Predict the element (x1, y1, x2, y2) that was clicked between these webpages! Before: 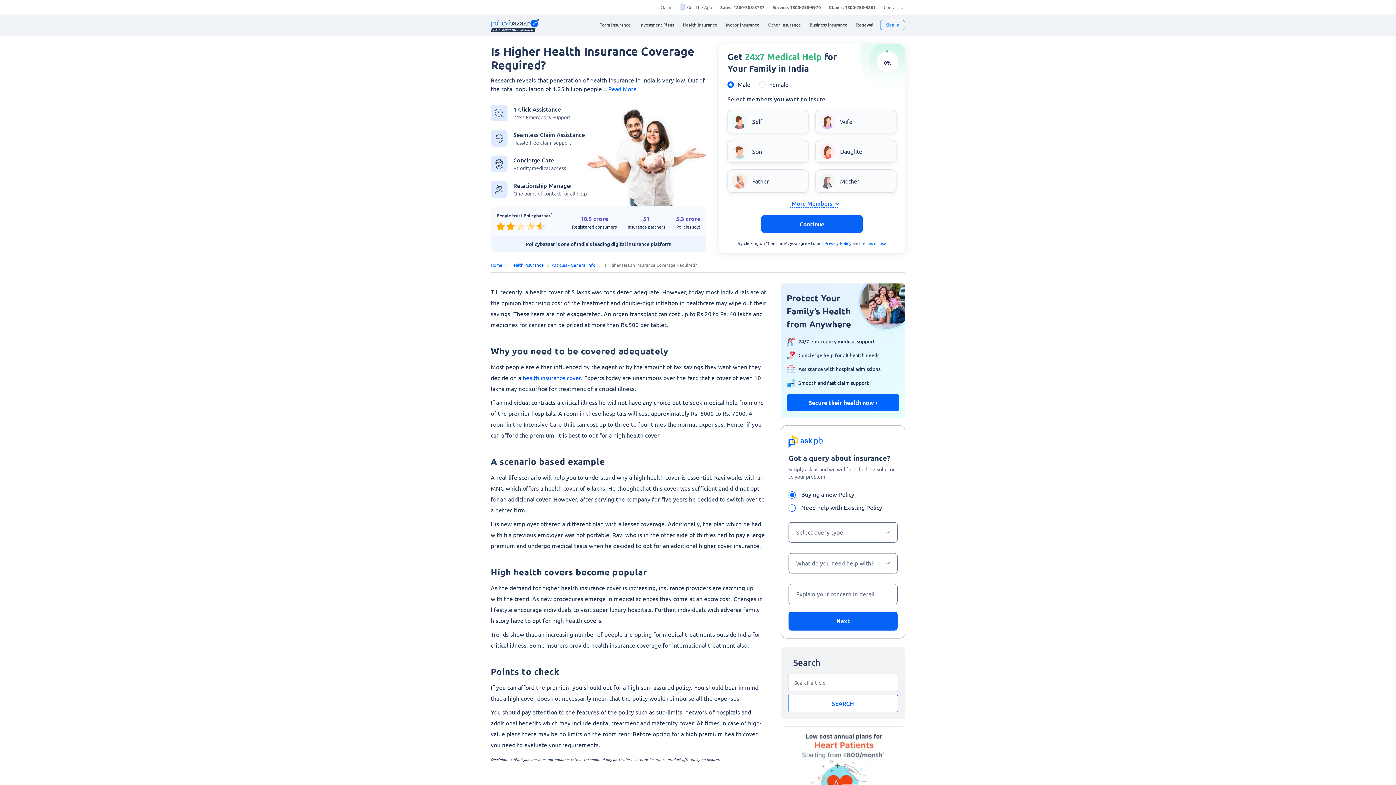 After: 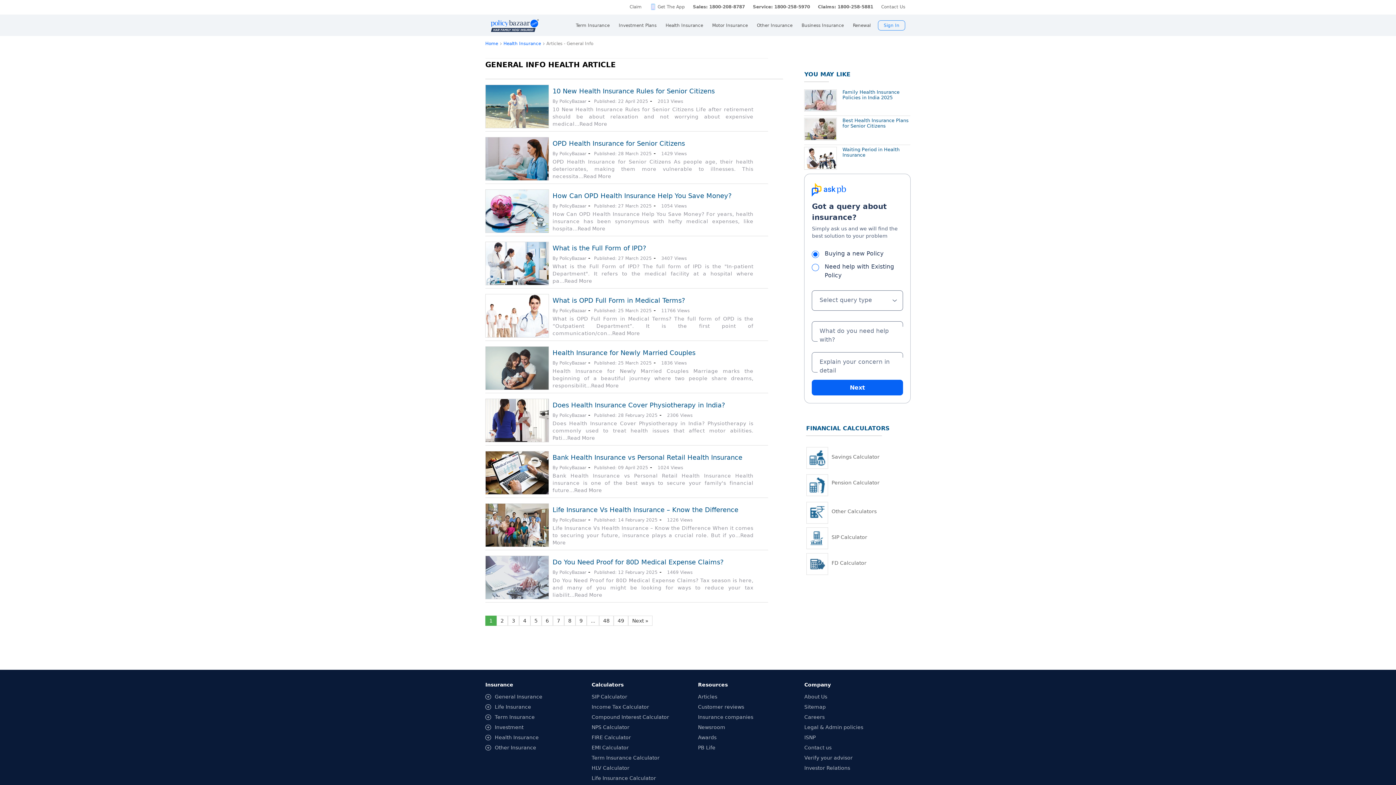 Action: label: Articles - General Info bbox: (552, 262, 600, 268)